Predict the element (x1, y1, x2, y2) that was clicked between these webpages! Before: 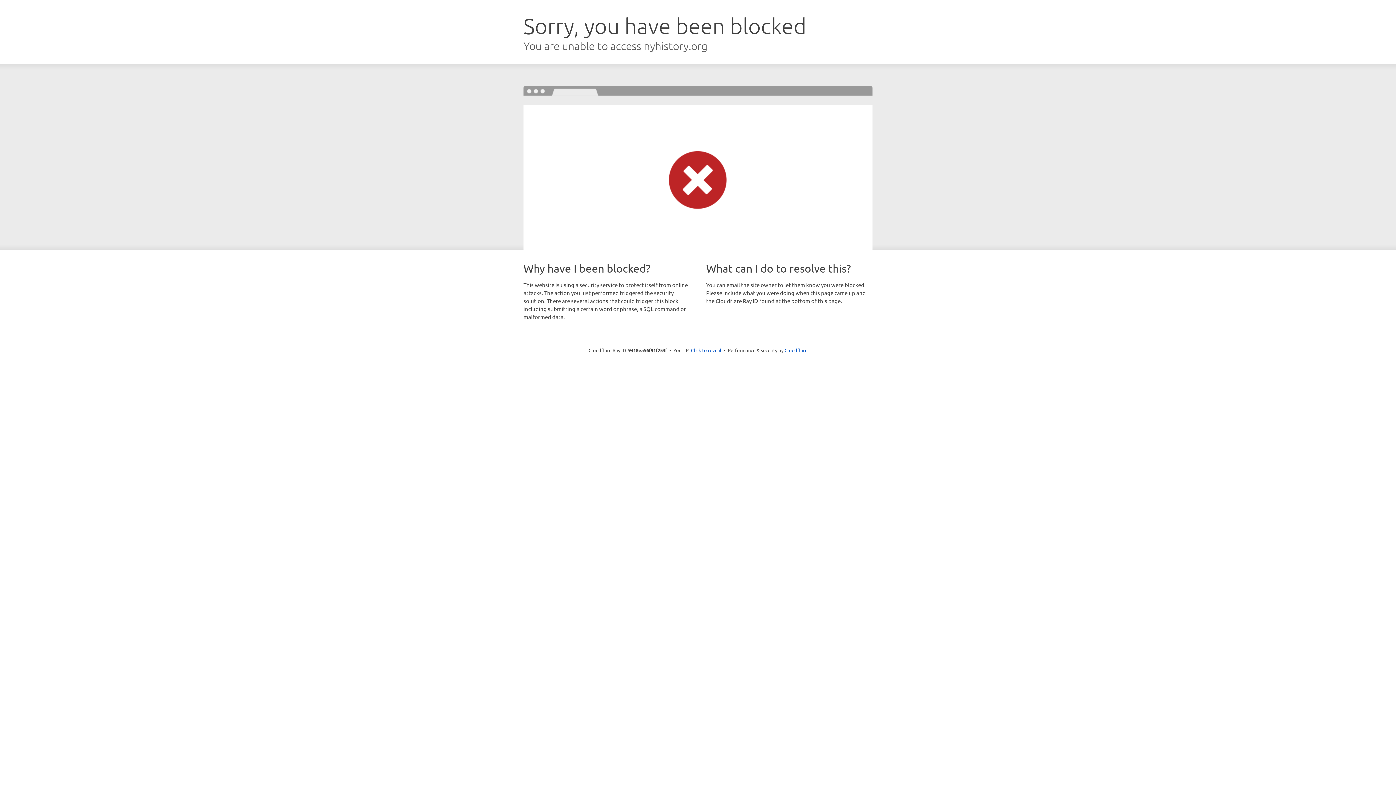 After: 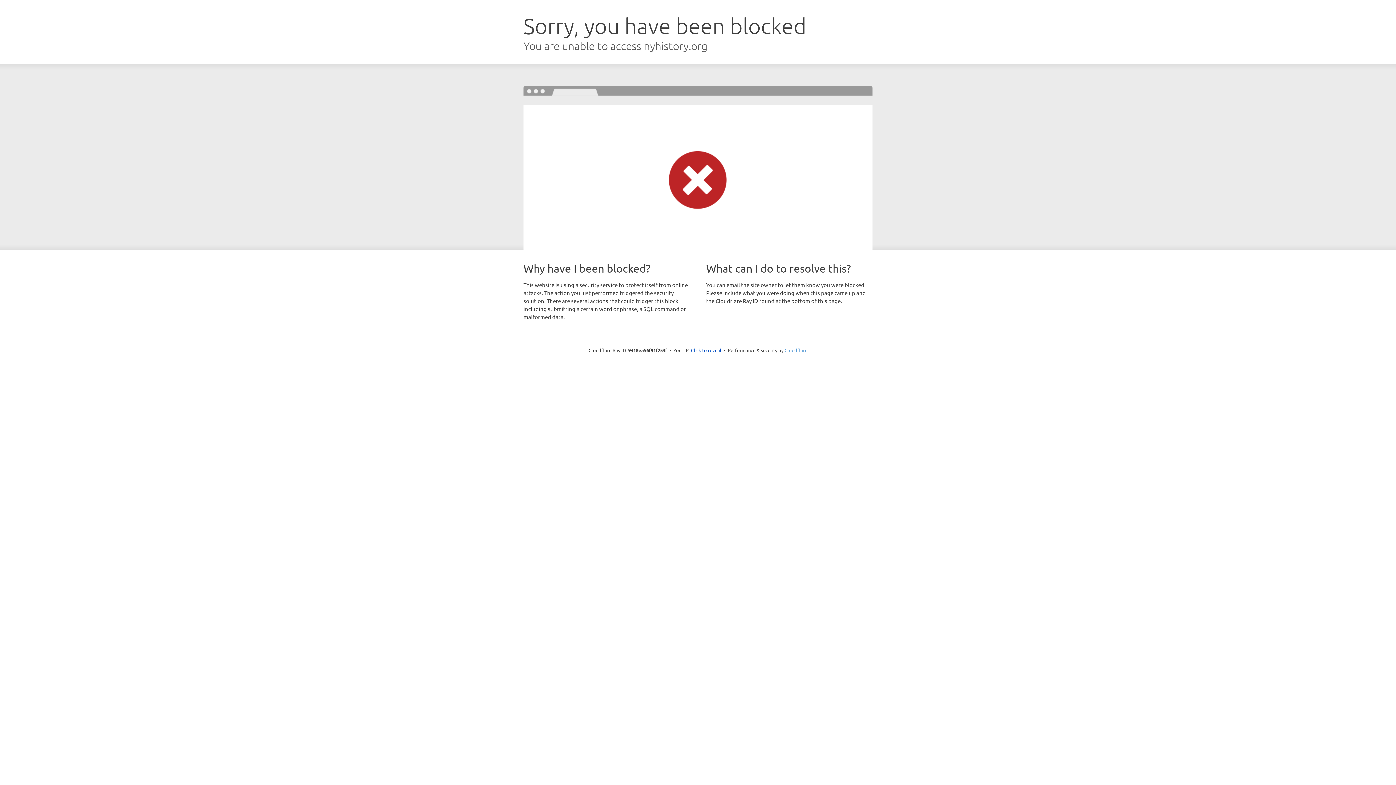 Action: label: Cloudflare bbox: (784, 347, 807, 353)